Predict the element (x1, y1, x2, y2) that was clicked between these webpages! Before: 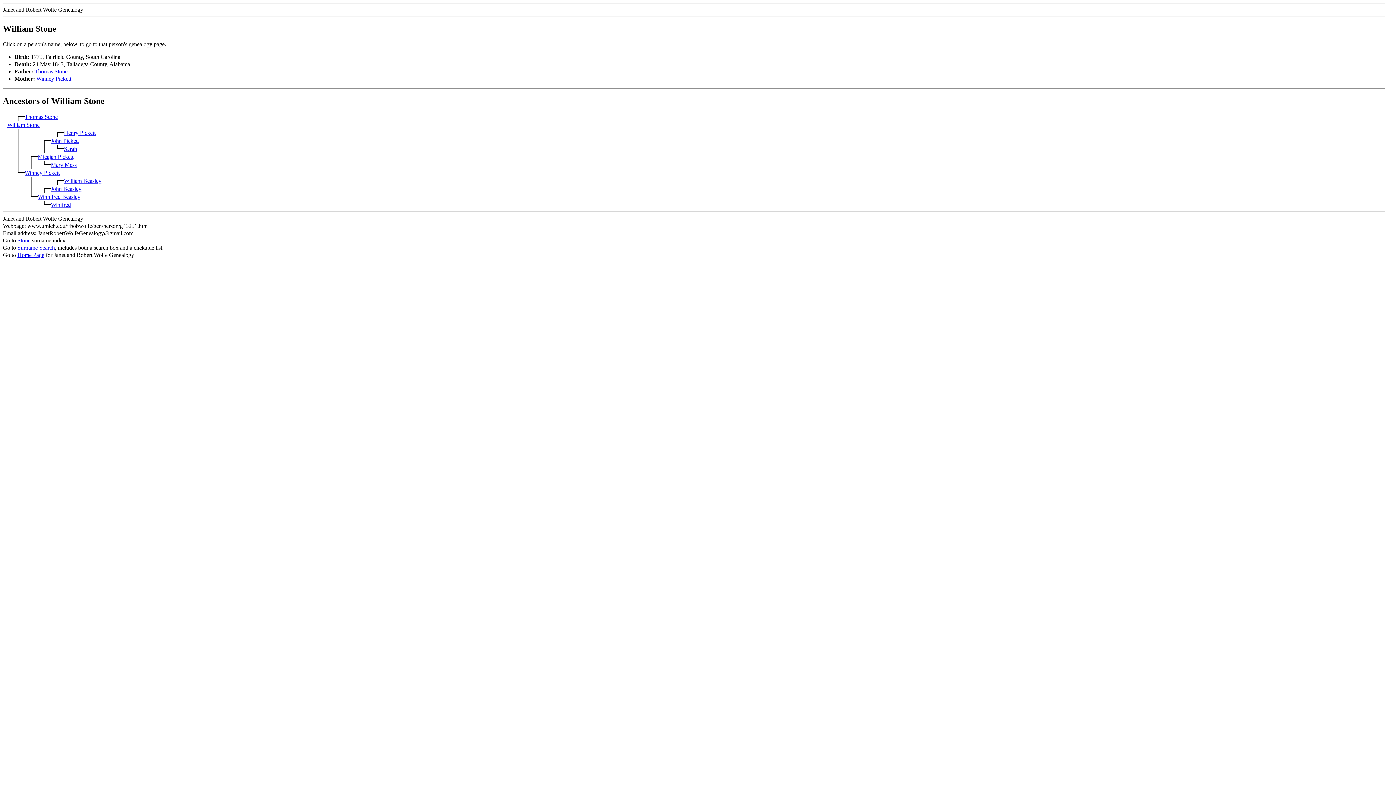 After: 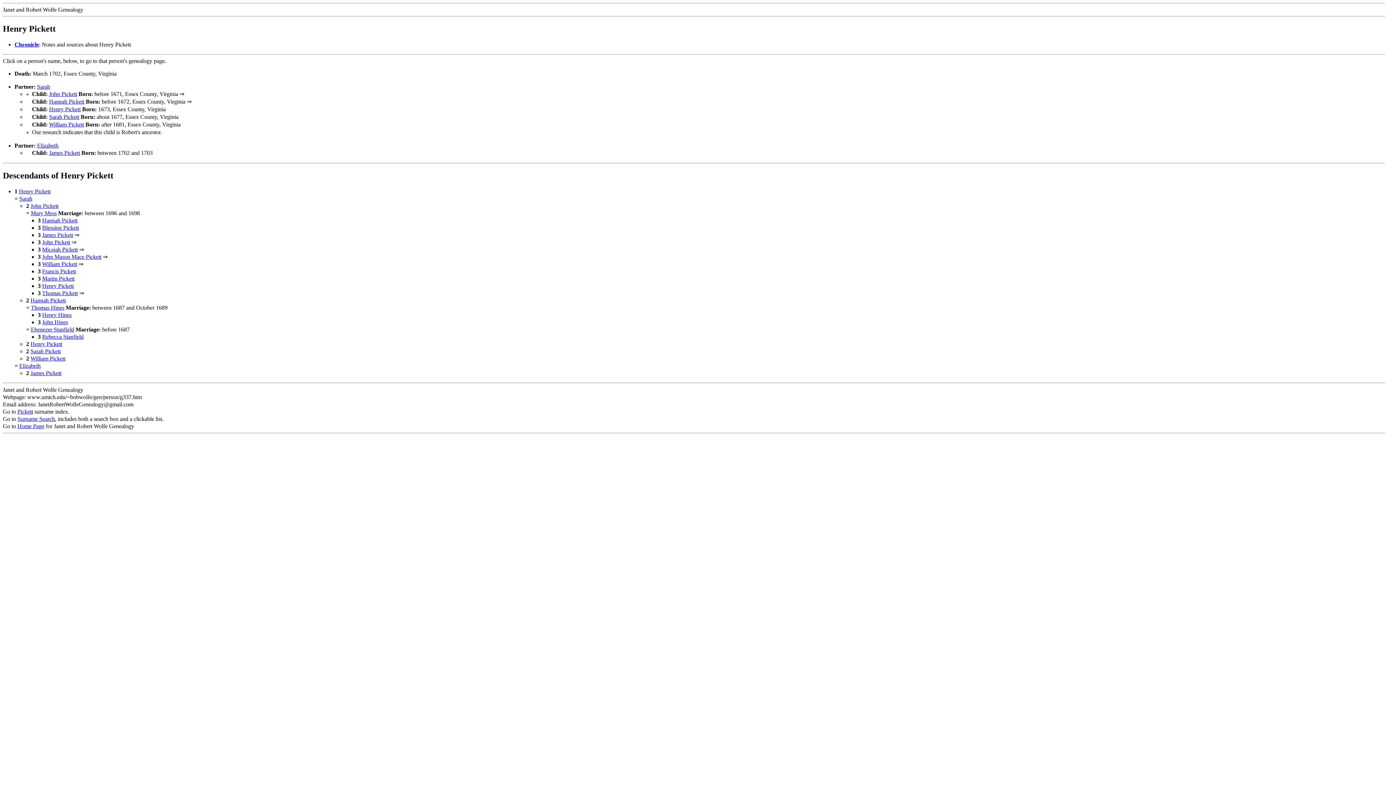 Action: label: Henry Pickett bbox: (64, 129, 95, 135)